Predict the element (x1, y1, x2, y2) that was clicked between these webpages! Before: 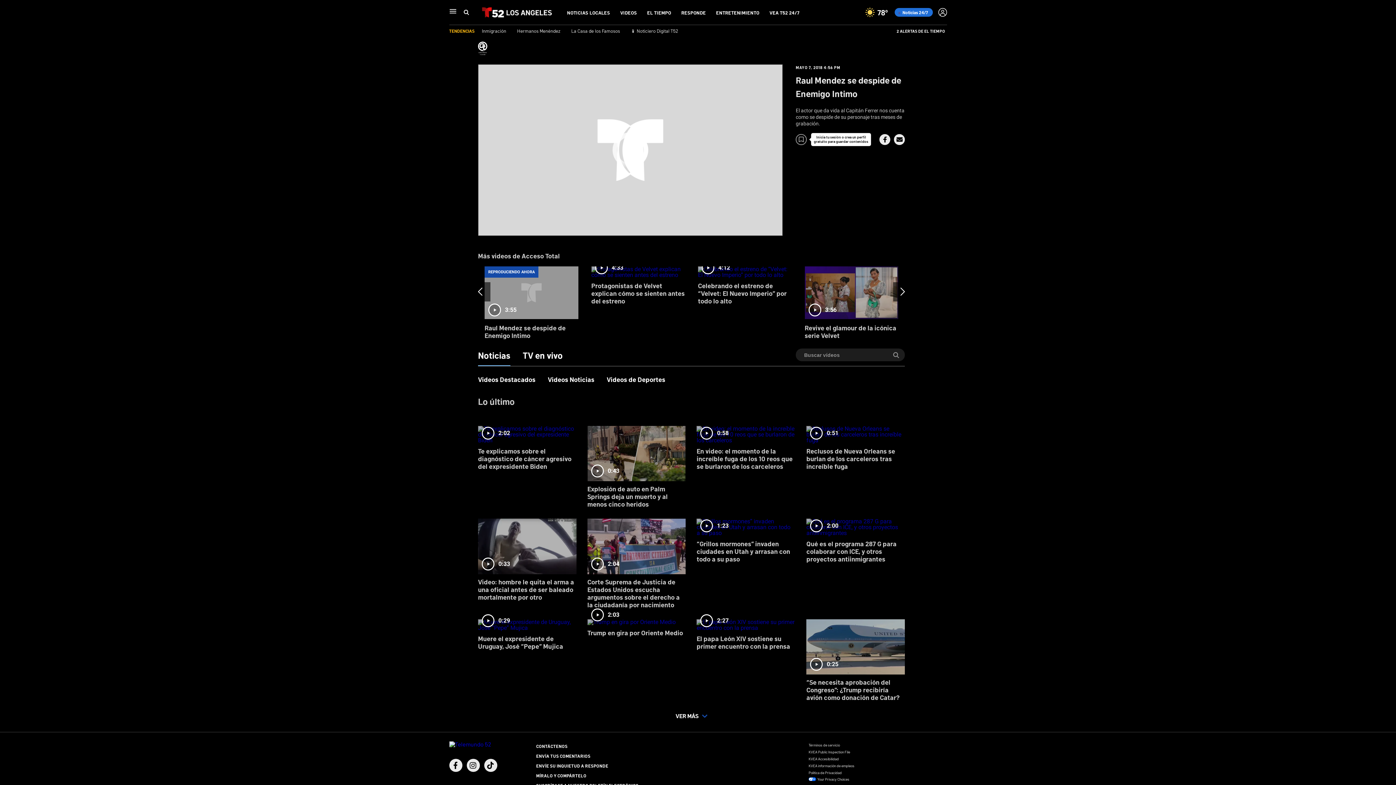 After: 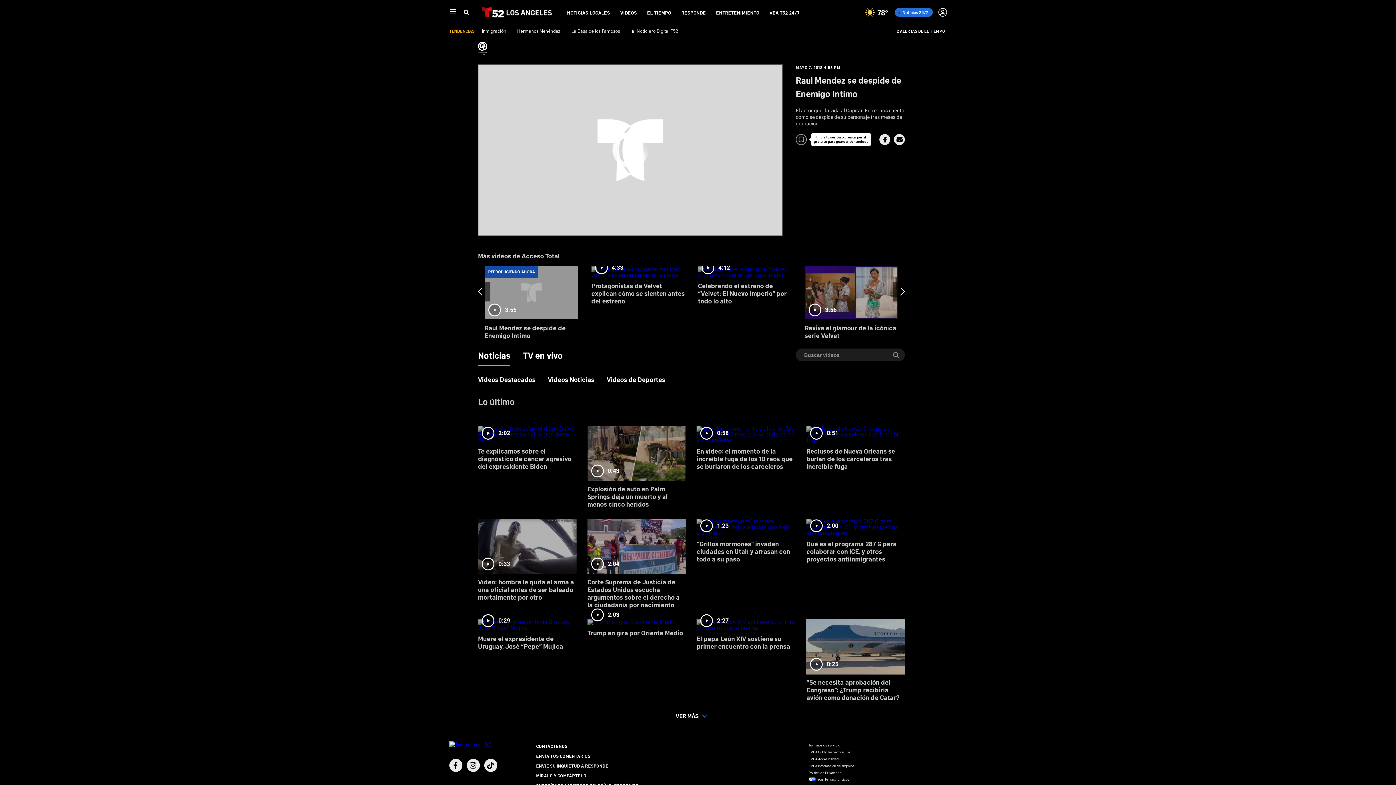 Action: label: Instagram bbox: (466, 759, 479, 772)